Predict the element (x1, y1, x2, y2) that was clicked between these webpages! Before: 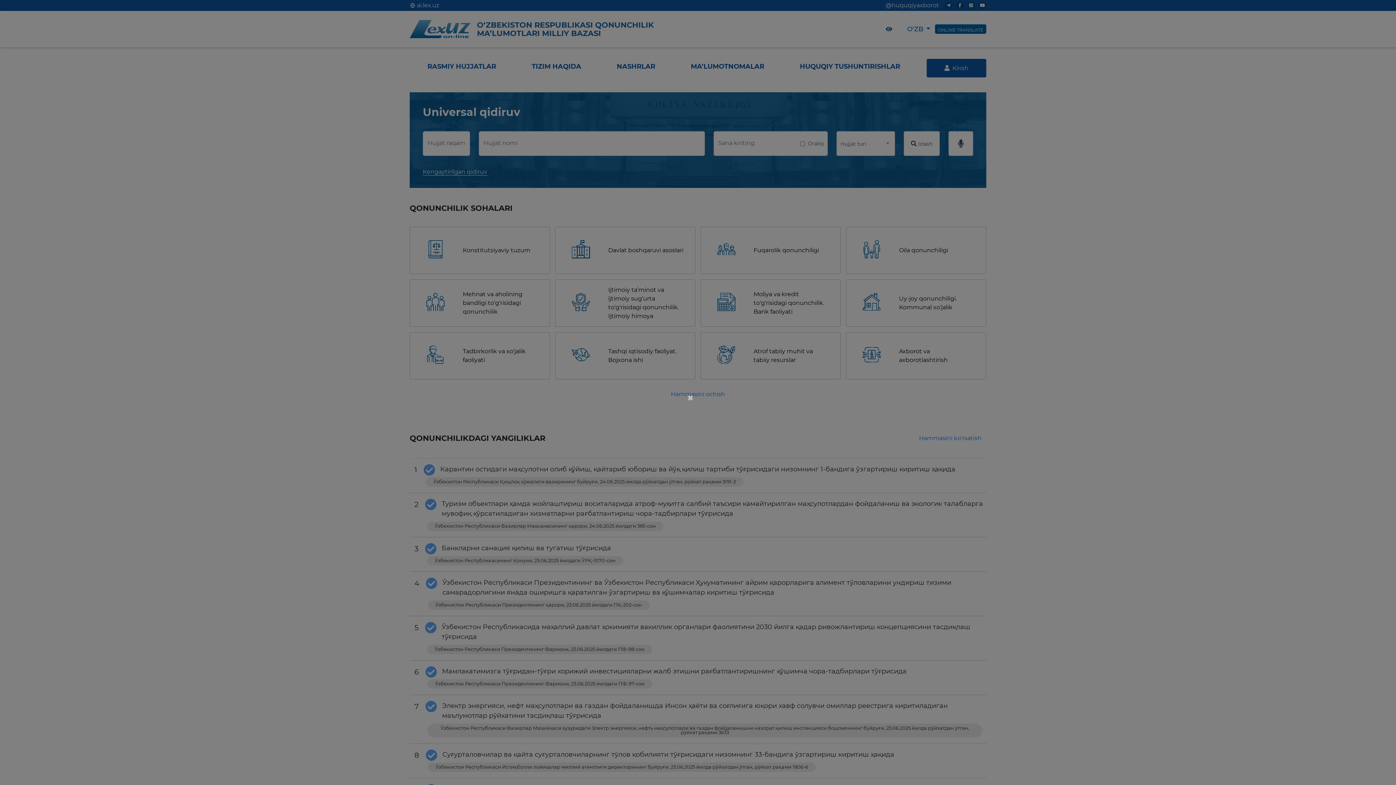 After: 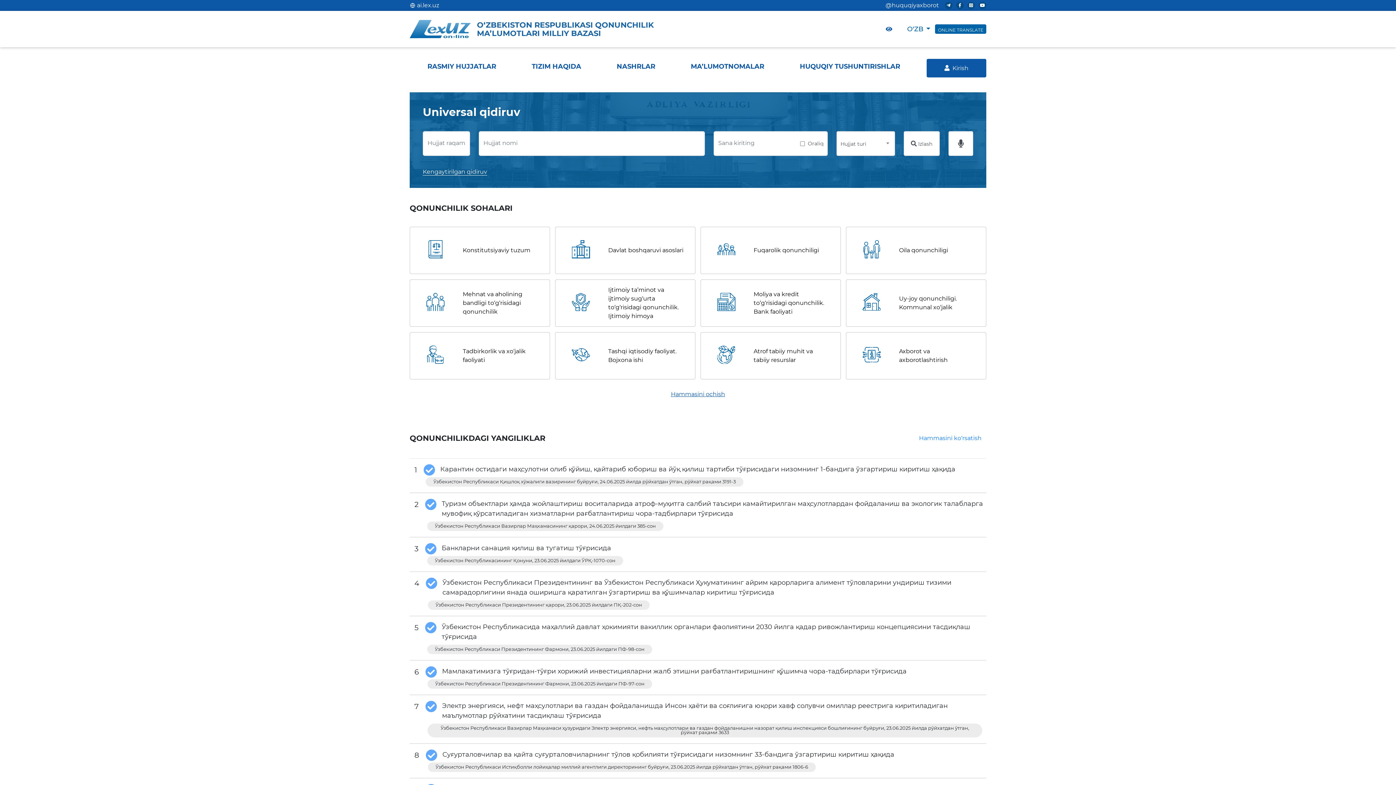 Action: label: × bbox: (687, 392, 695, 403)